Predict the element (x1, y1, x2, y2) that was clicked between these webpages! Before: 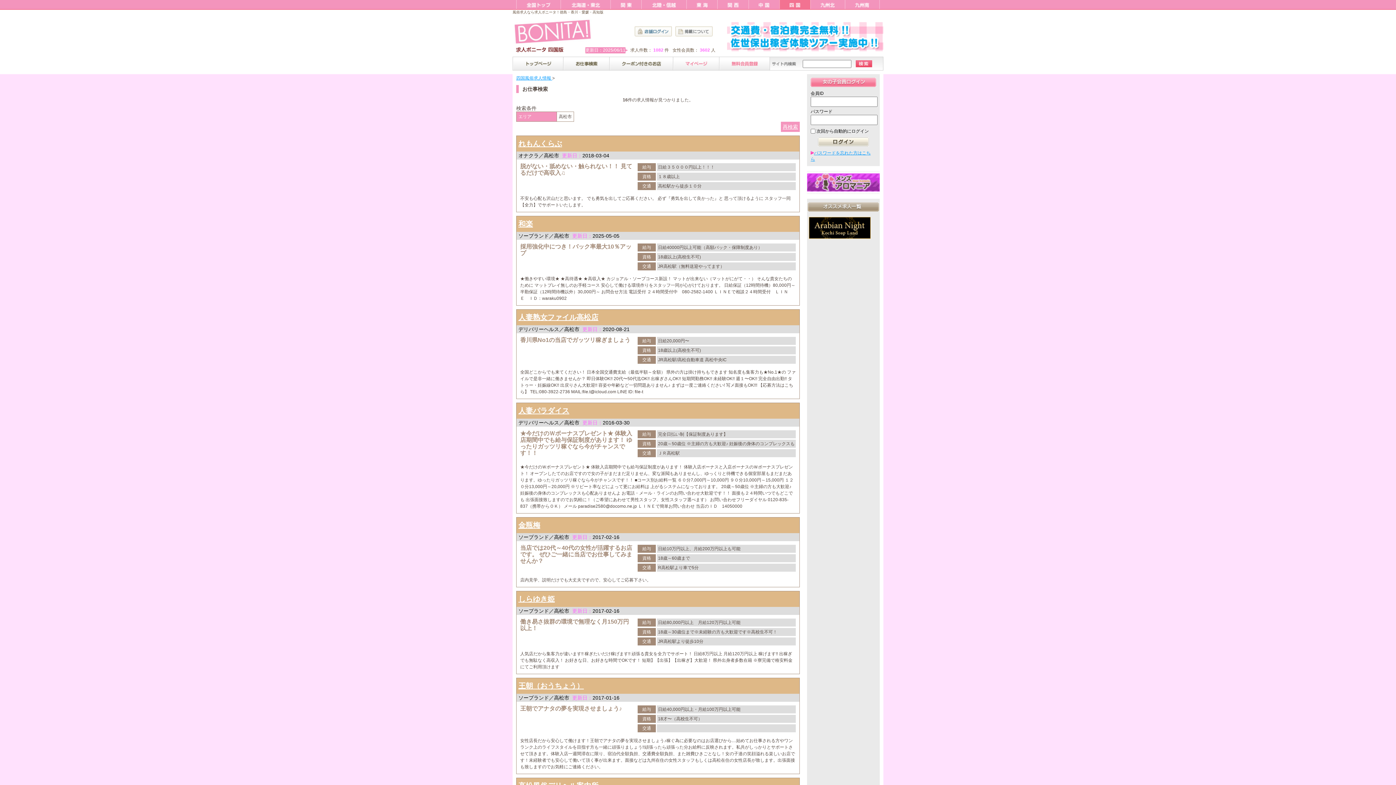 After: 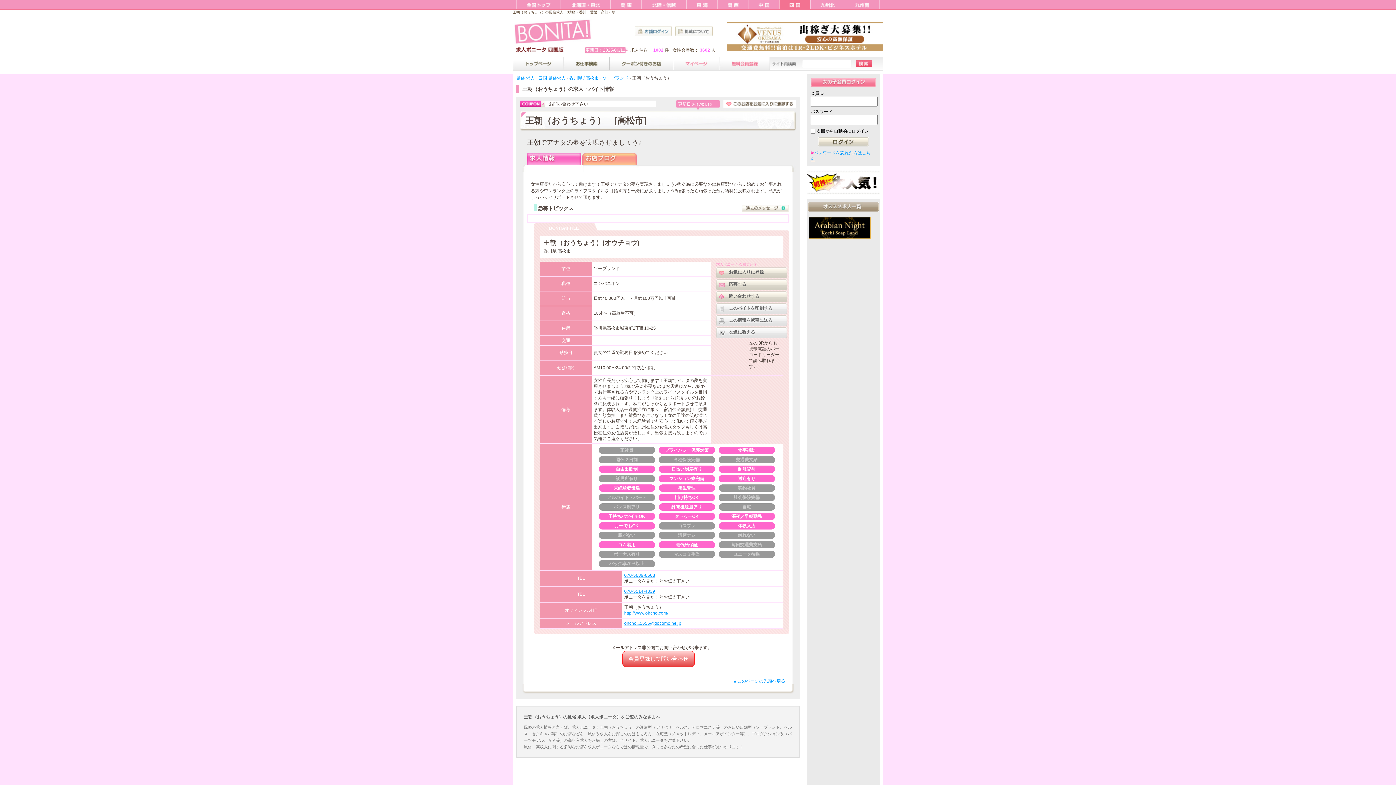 Action: label: 王朝（おうちょう） bbox: (518, 682, 584, 690)